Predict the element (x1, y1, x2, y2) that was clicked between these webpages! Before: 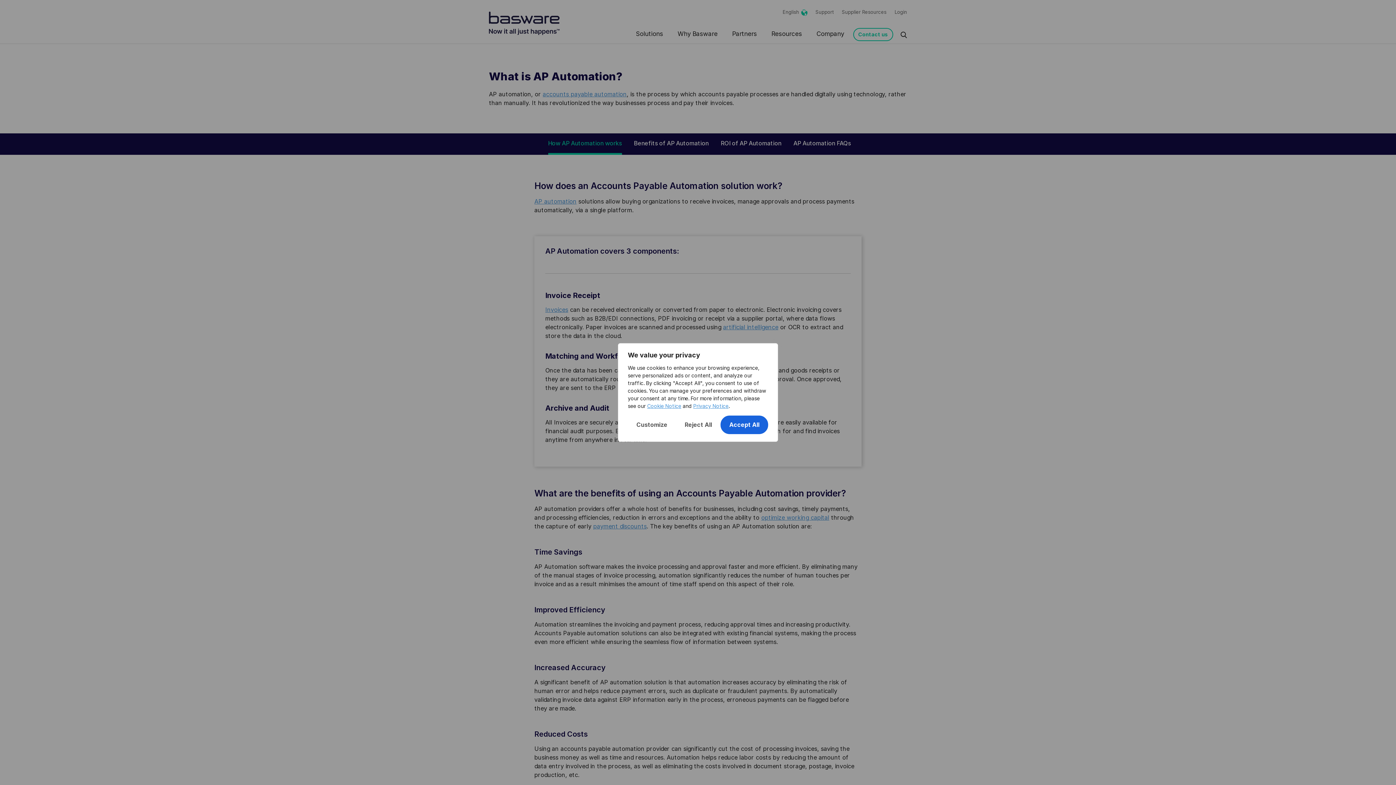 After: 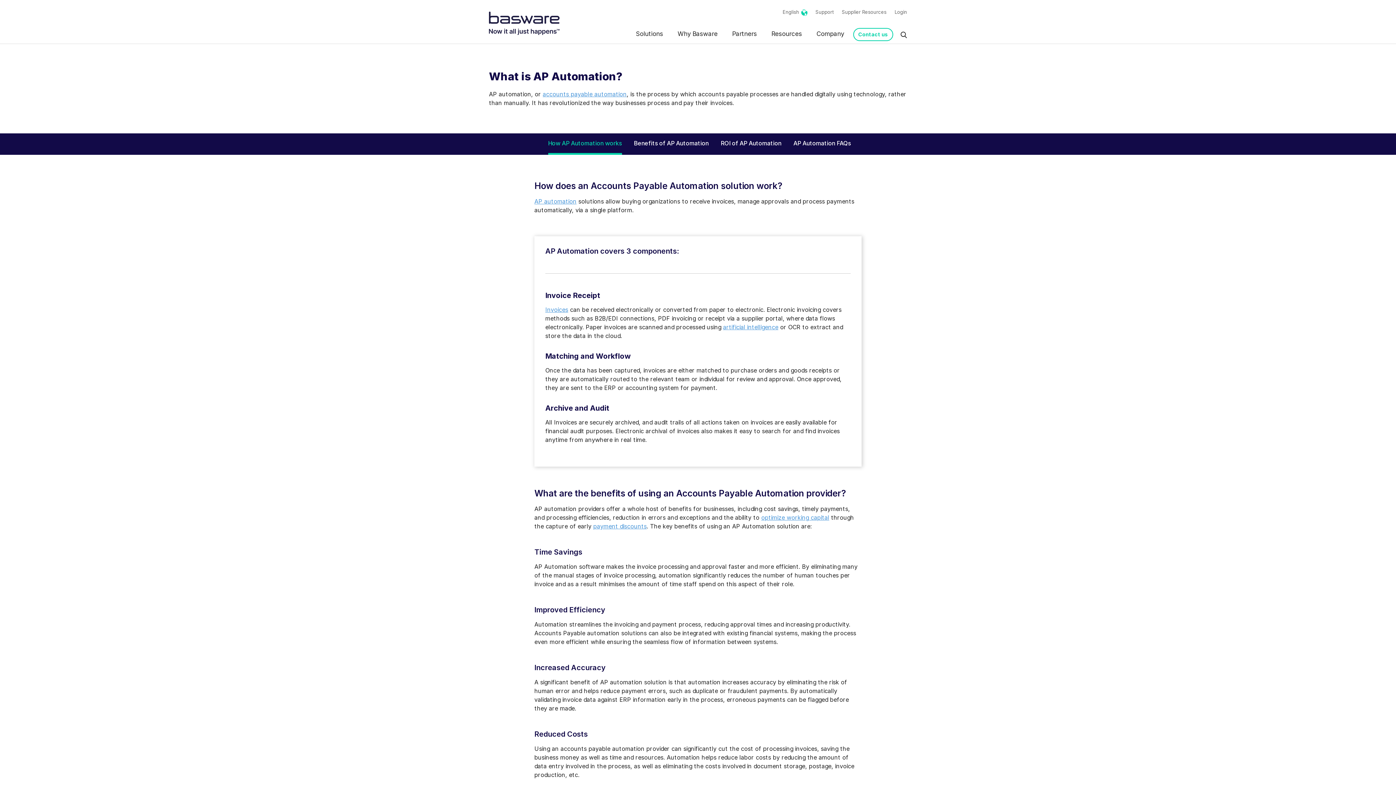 Action: bbox: (720, 415, 768, 434) label: Accept All